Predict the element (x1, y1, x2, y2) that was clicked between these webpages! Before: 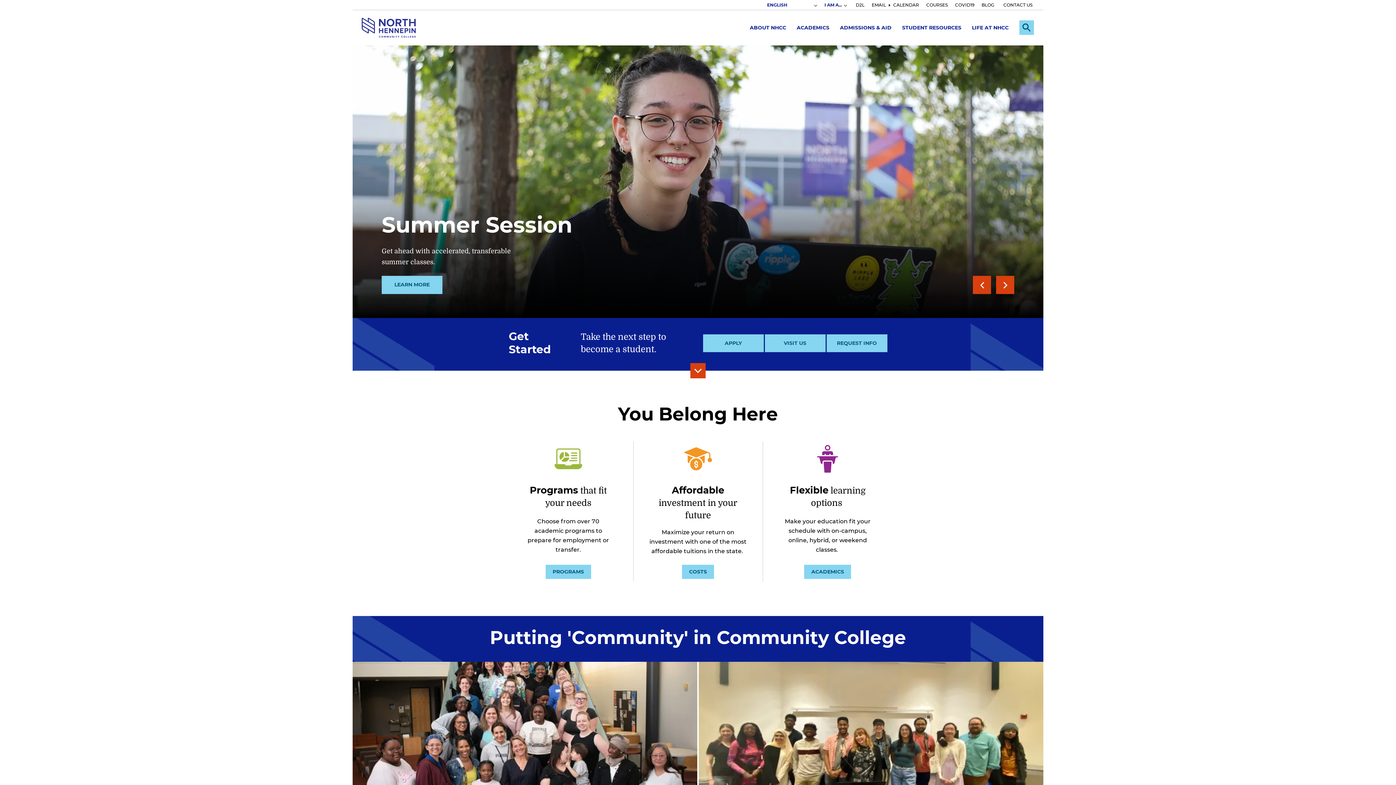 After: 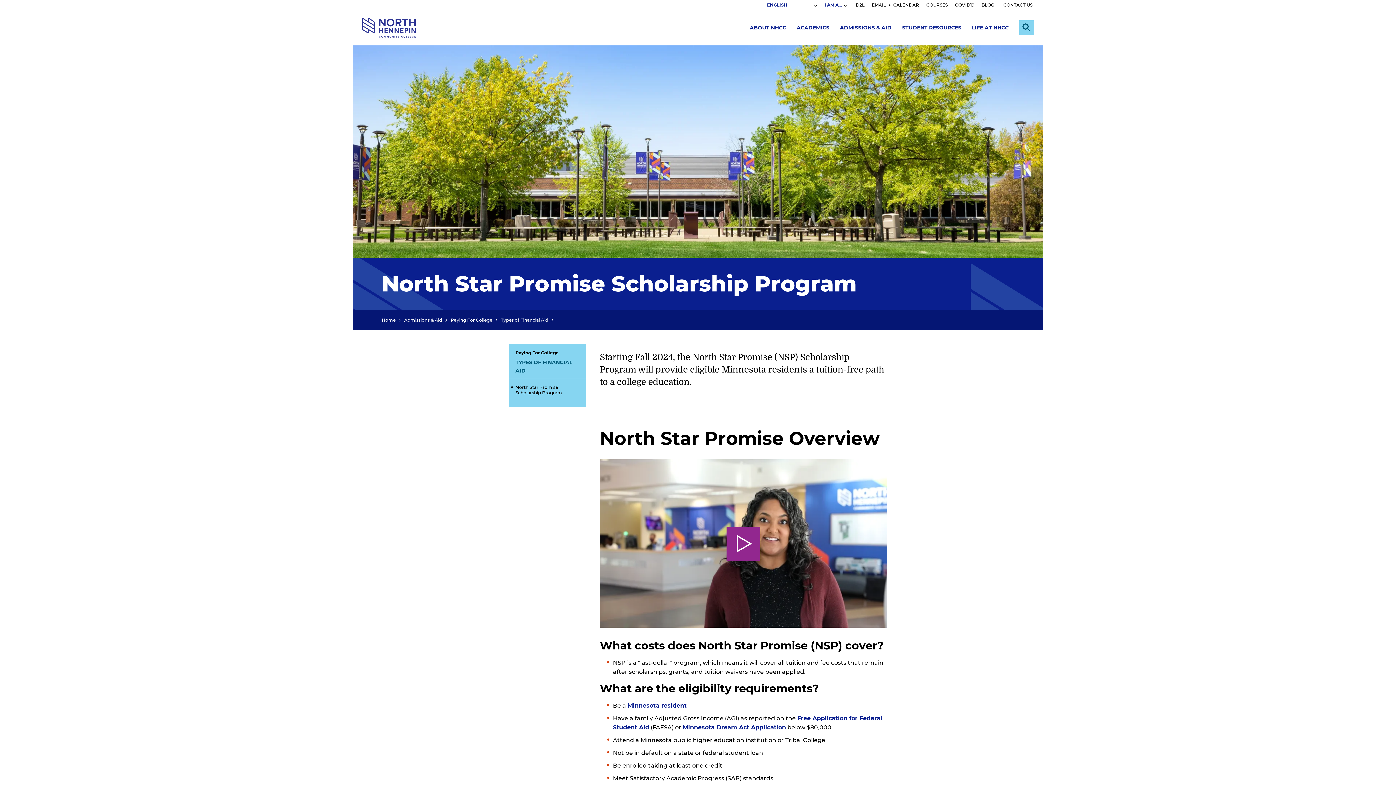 Action: bbox: (381, 276, 442, 294) label: LEARN MORE